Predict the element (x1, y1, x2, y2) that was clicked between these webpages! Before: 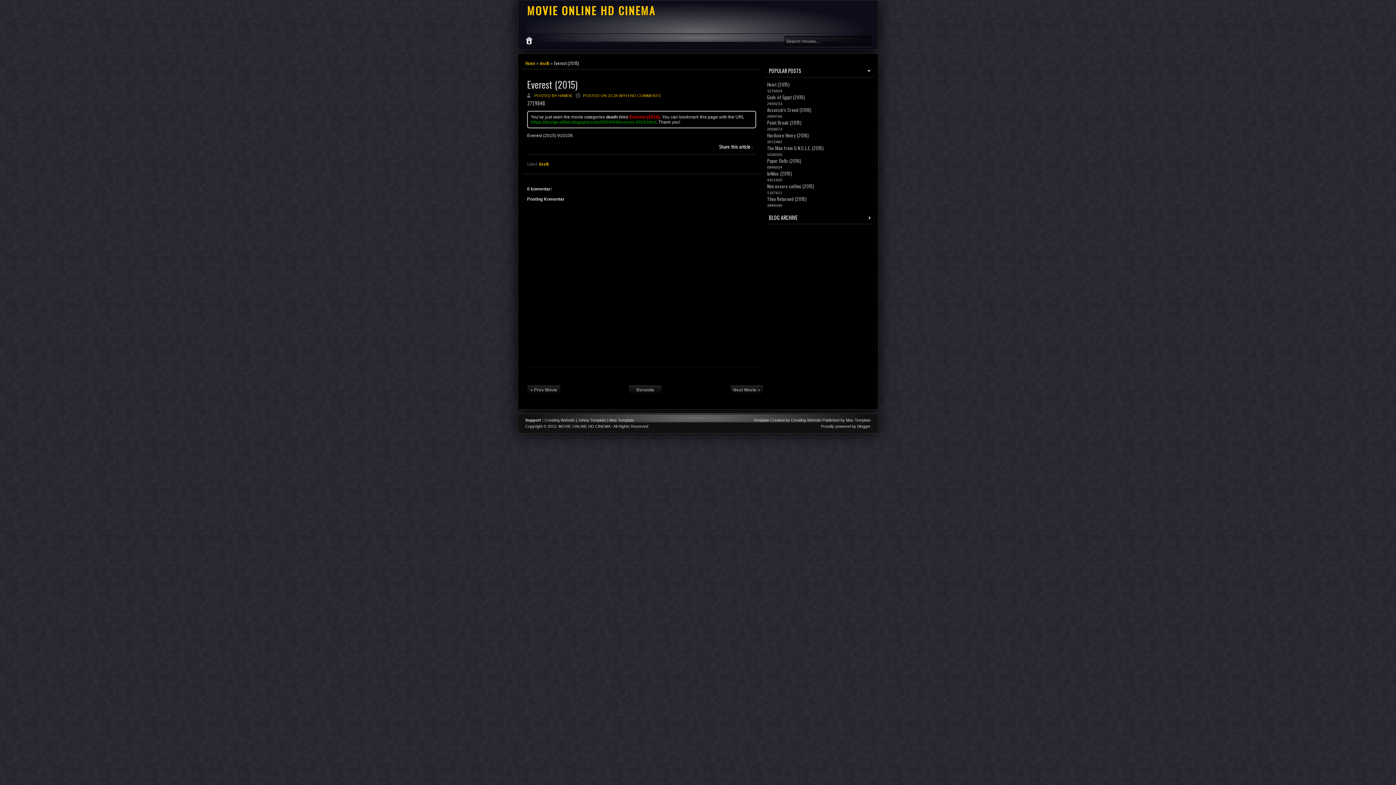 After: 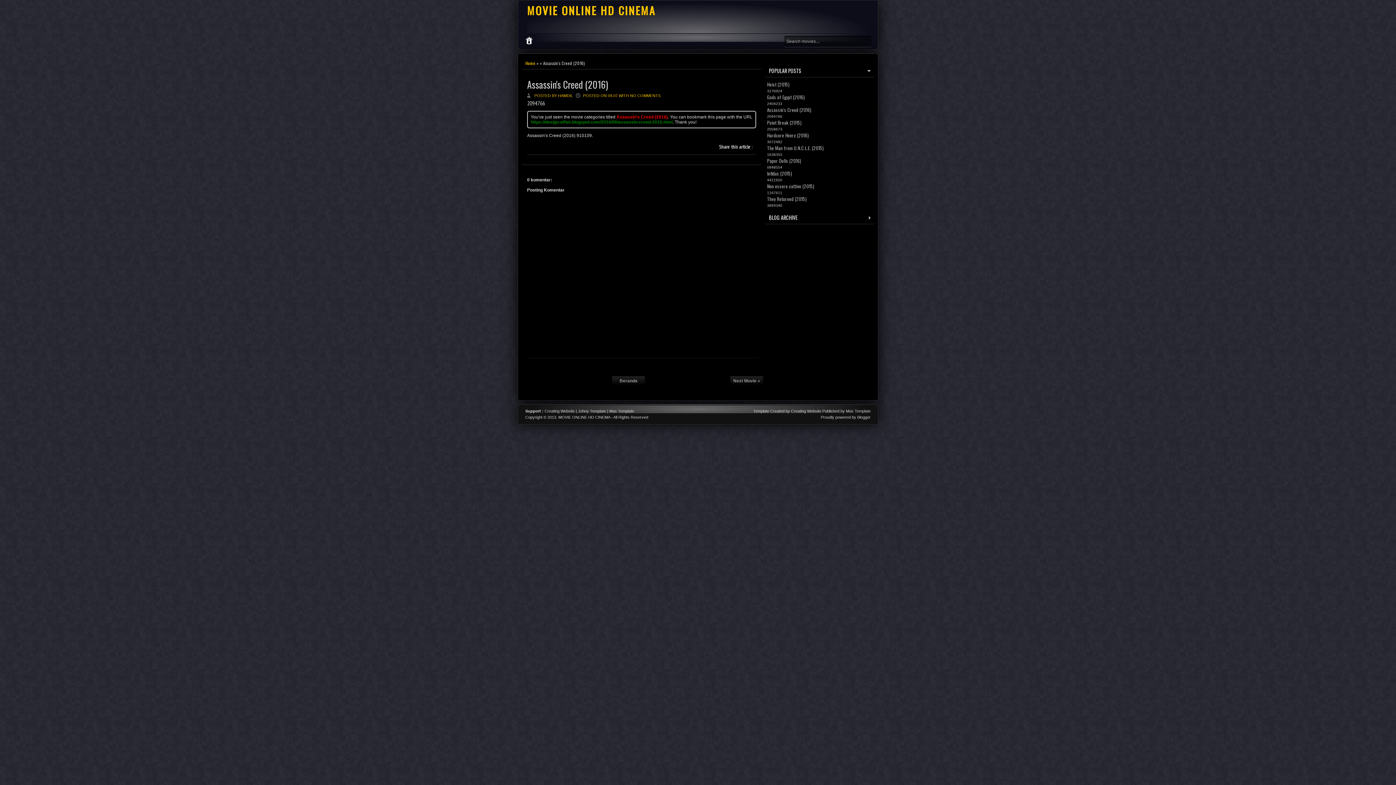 Action: bbox: (767, 106, 811, 113) label: Assassin's Creed (2016)